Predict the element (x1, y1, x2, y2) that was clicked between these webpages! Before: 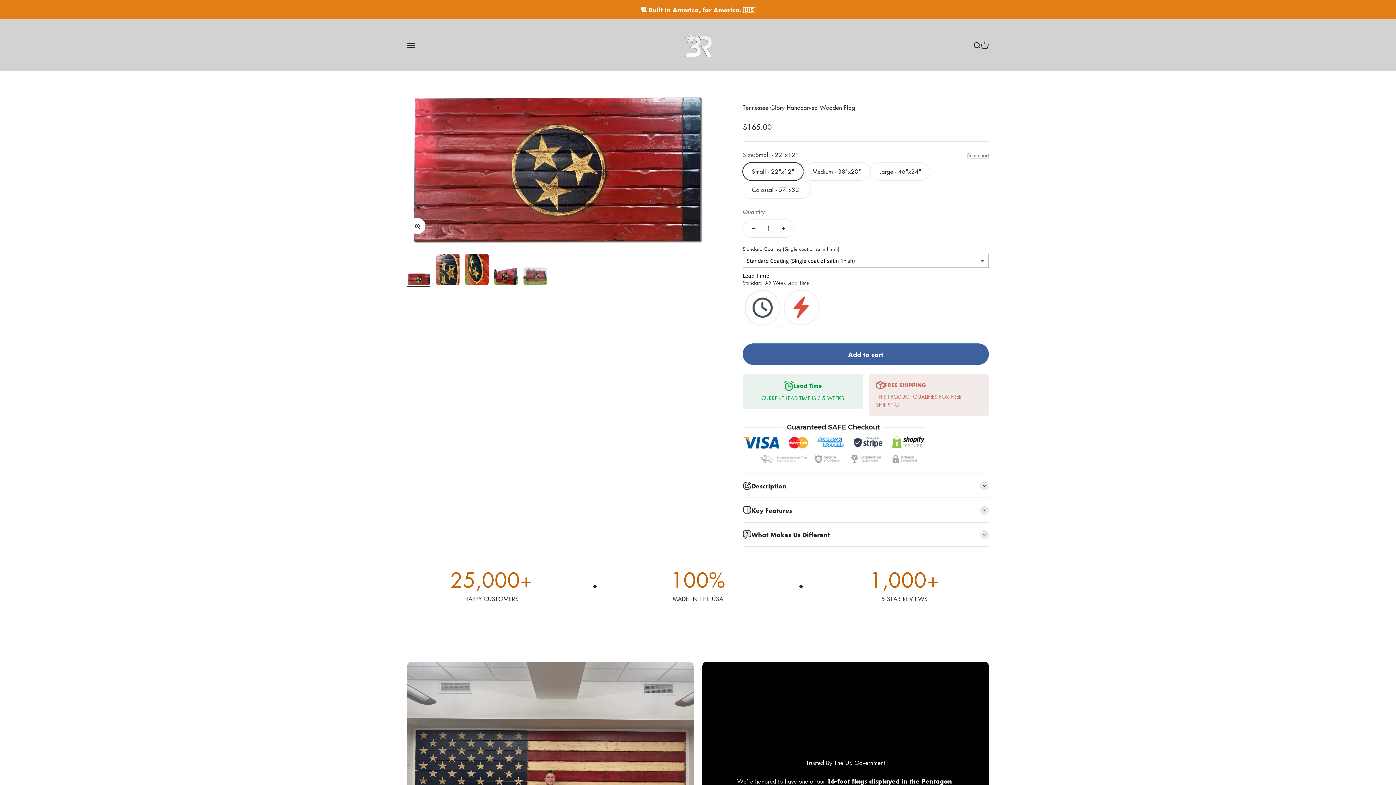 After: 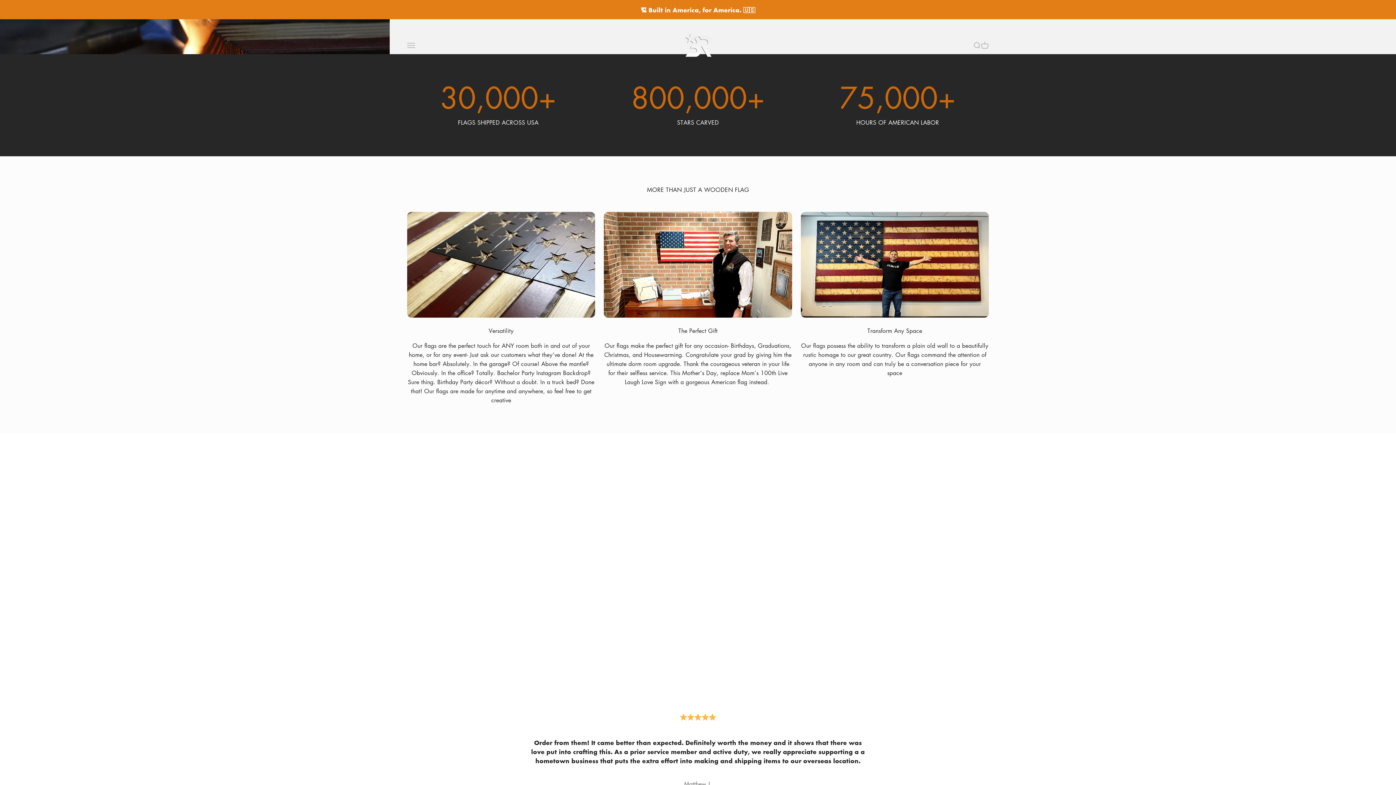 Action: label: Buffalo Reclaimed Flag Co. bbox: (684, 31, 711, 58)